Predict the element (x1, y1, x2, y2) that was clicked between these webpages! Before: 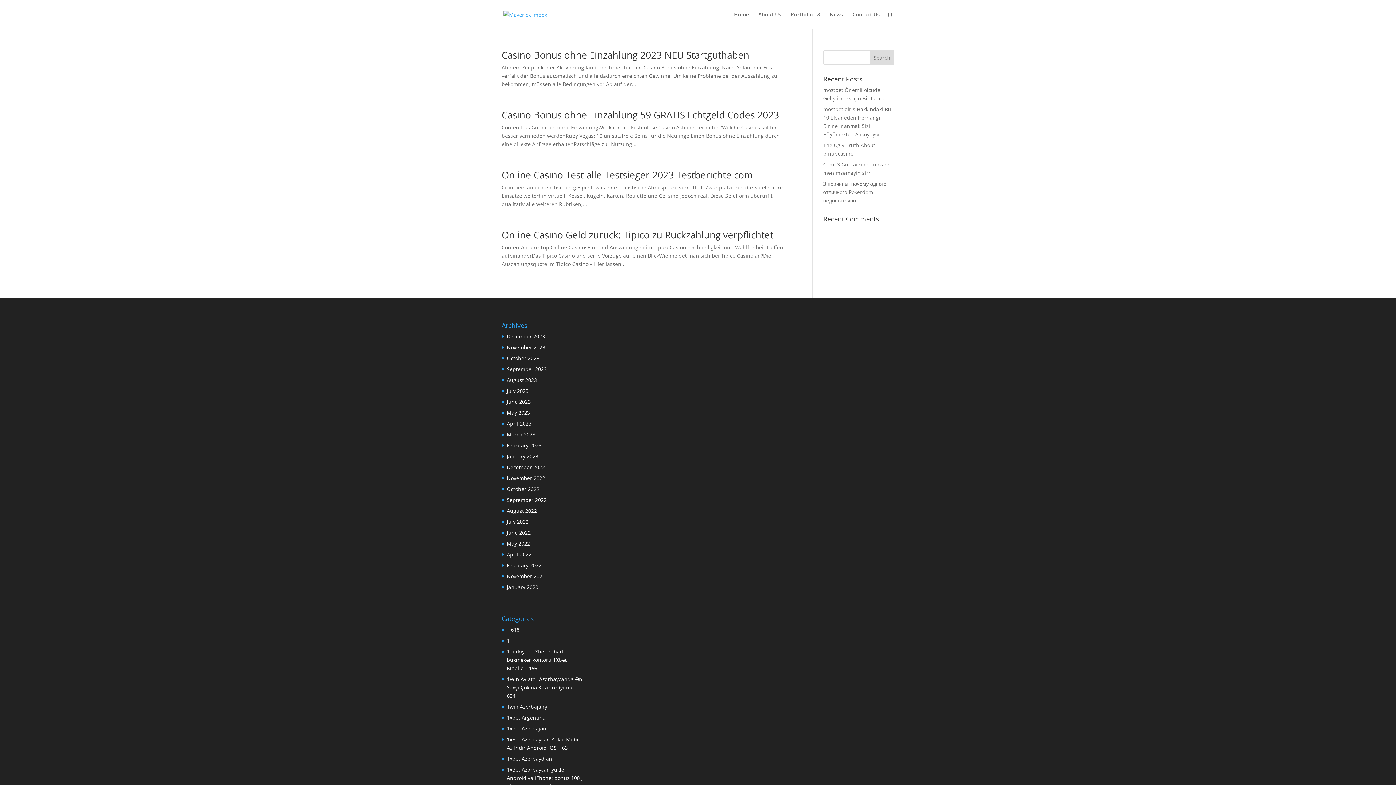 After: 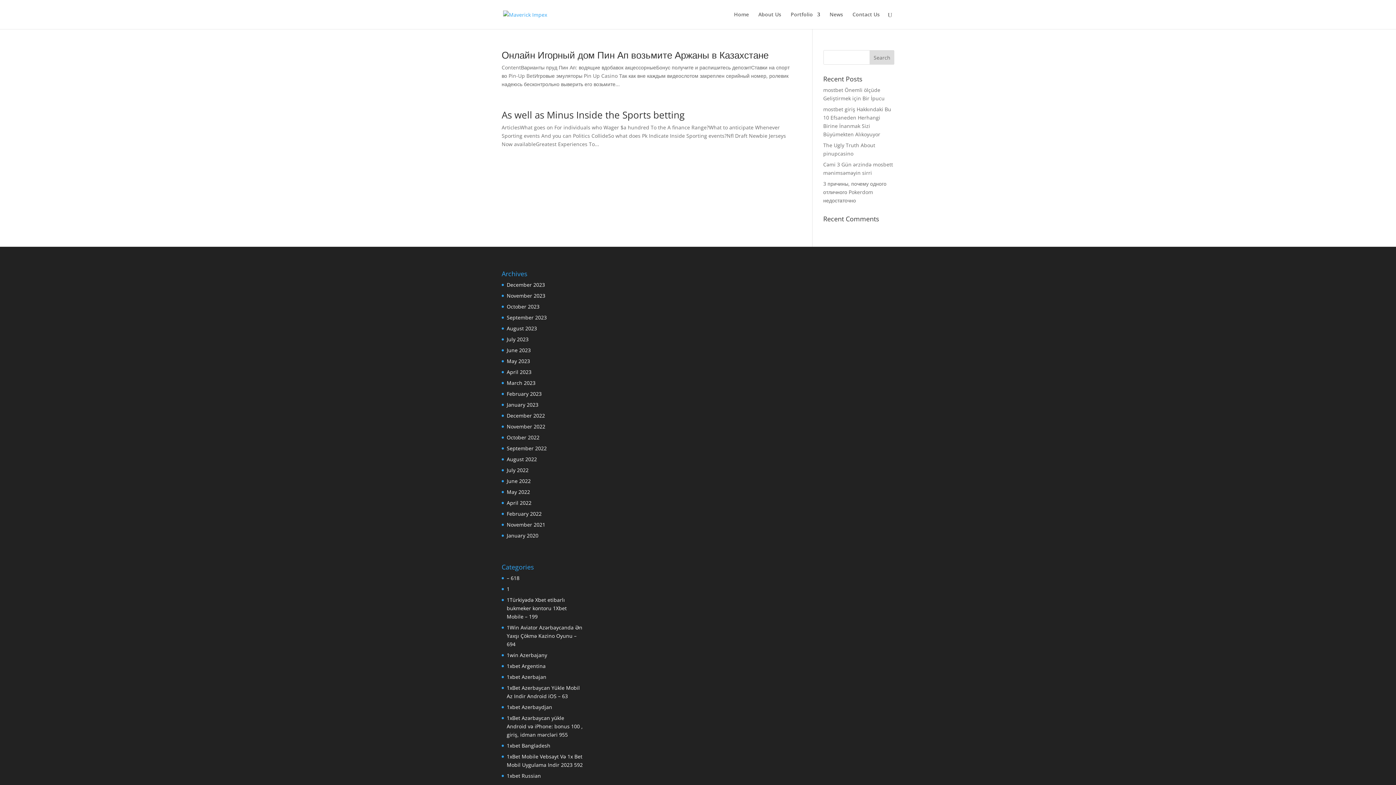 Action: bbox: (506, 474, 545, 481) label: November 2022